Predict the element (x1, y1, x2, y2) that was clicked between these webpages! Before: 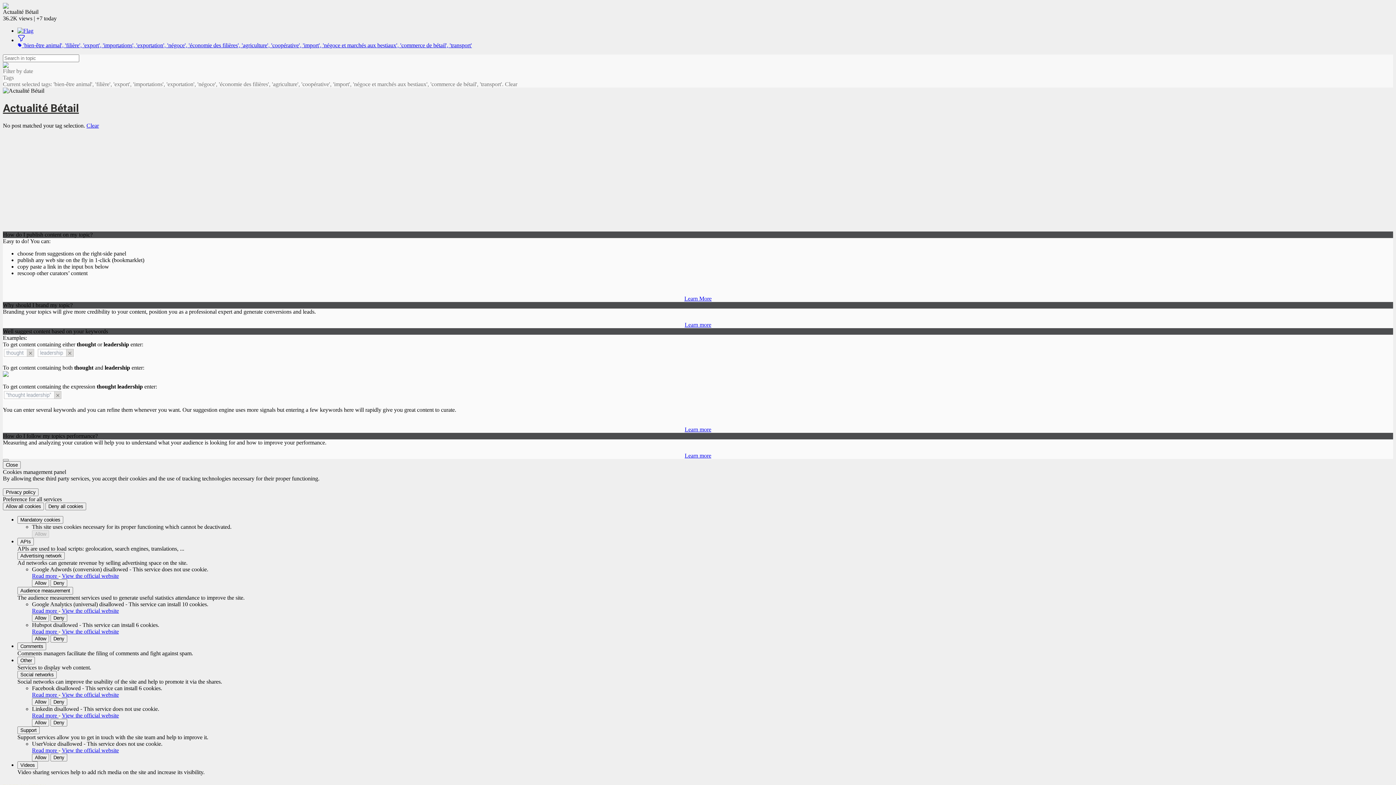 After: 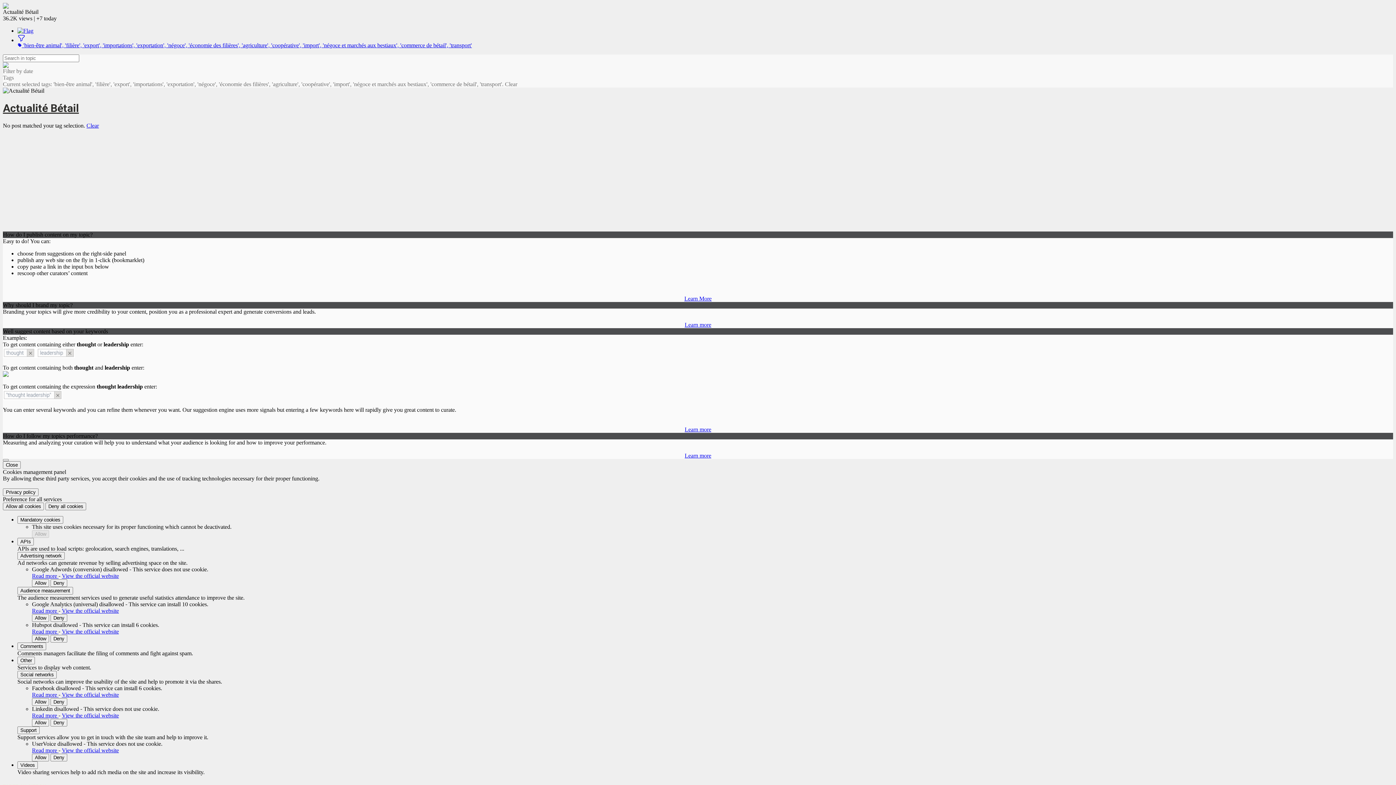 Action: bbox: (684, 426, 711, 432) label: Learn more